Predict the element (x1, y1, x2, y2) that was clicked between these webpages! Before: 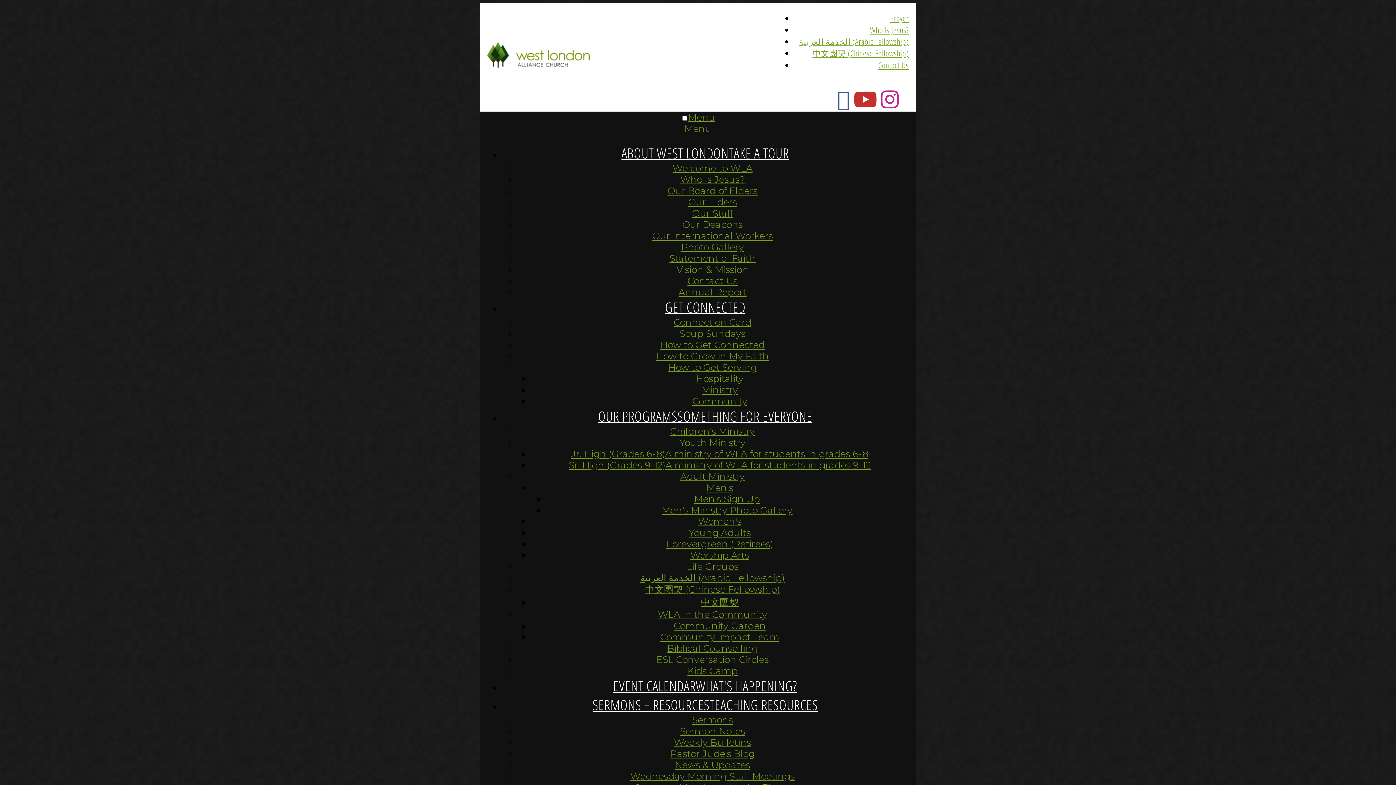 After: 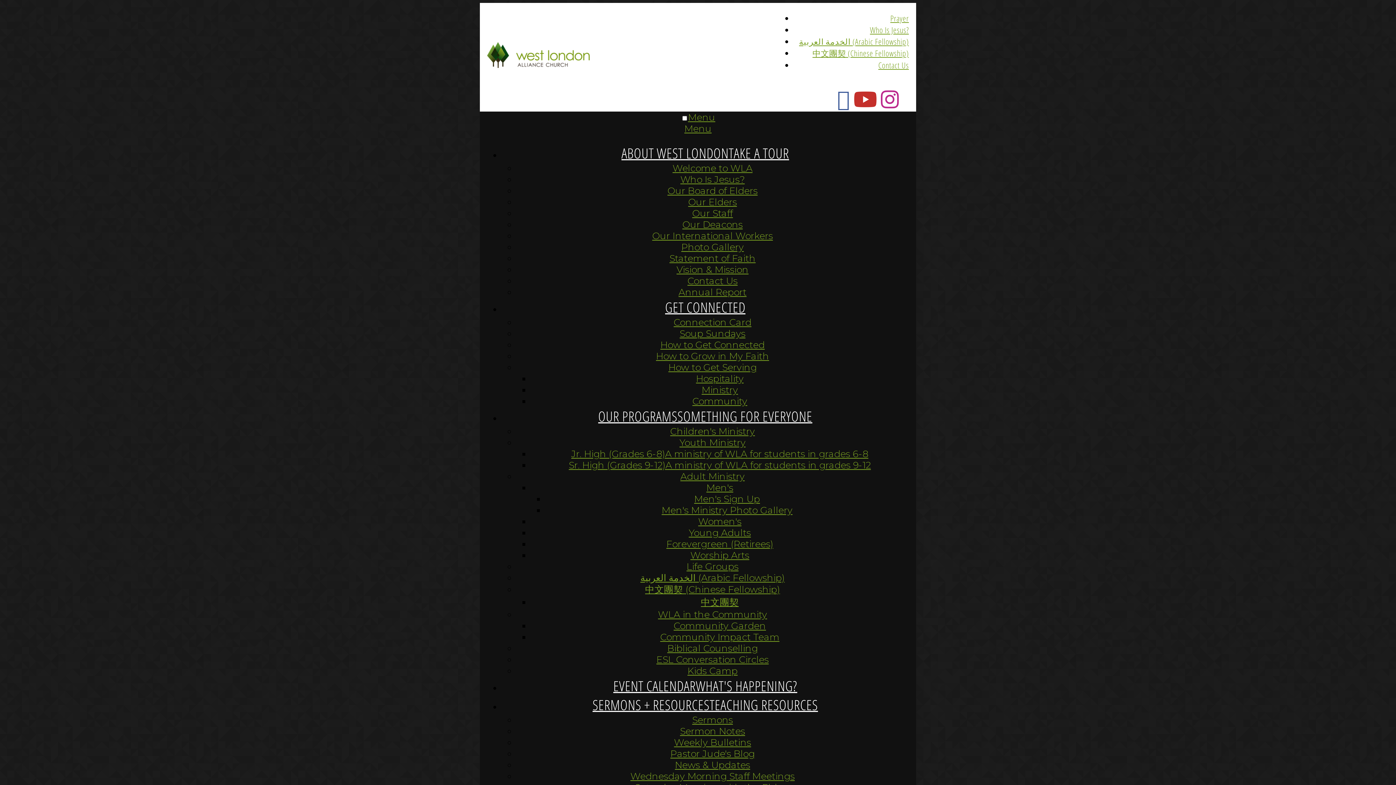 Action: bbox: (666, 538, 773, 549) label: Forevergreen (Retirees)